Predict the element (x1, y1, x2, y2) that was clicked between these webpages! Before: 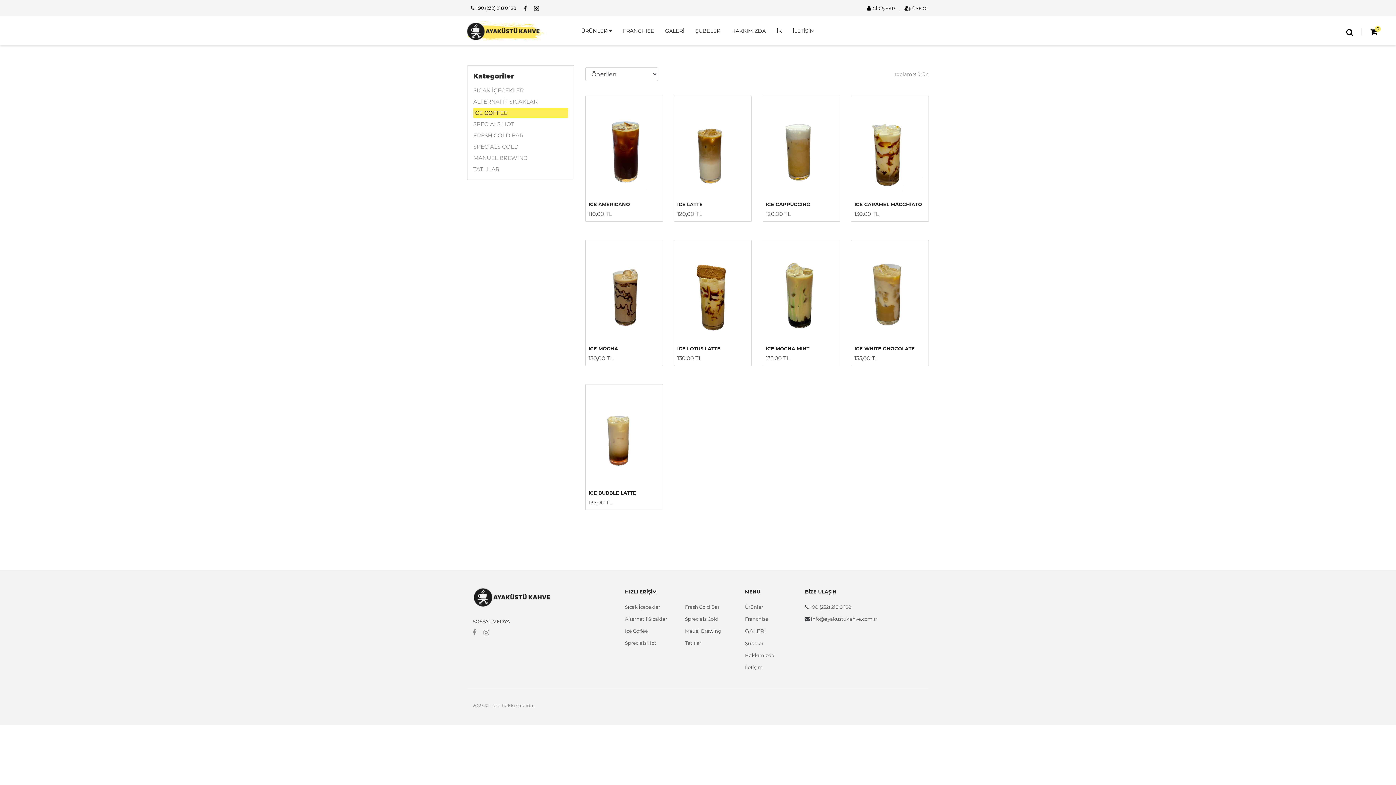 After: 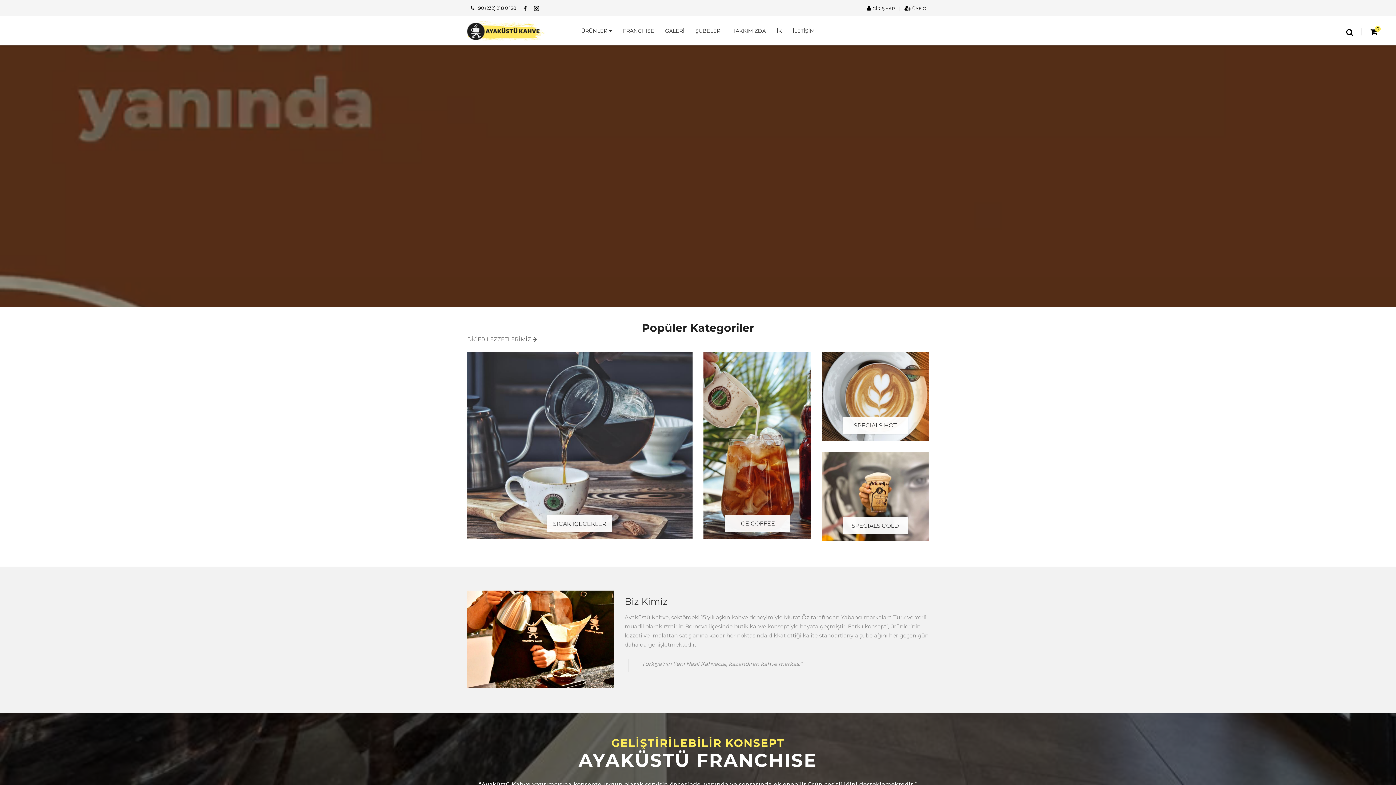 Action: bbox: (467, 19, 544, 42)